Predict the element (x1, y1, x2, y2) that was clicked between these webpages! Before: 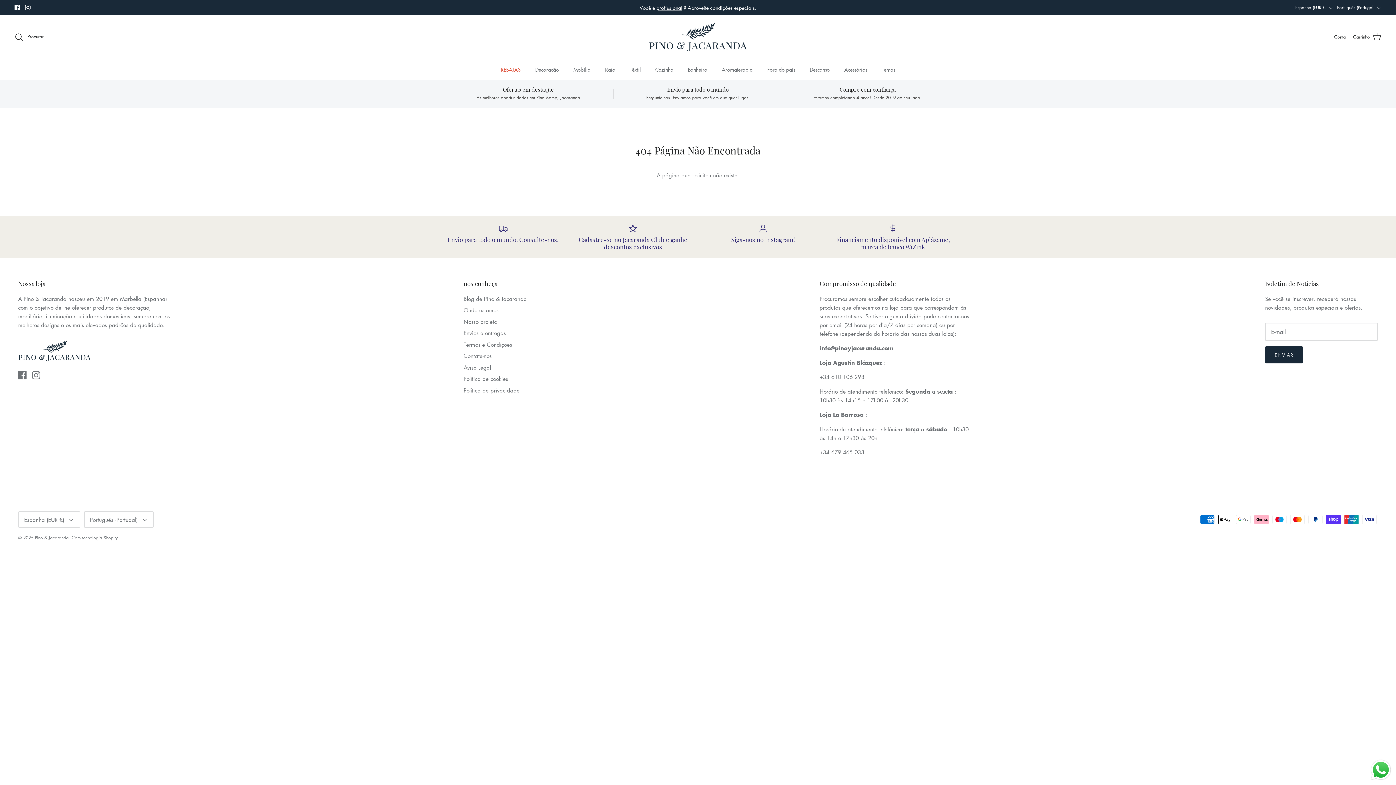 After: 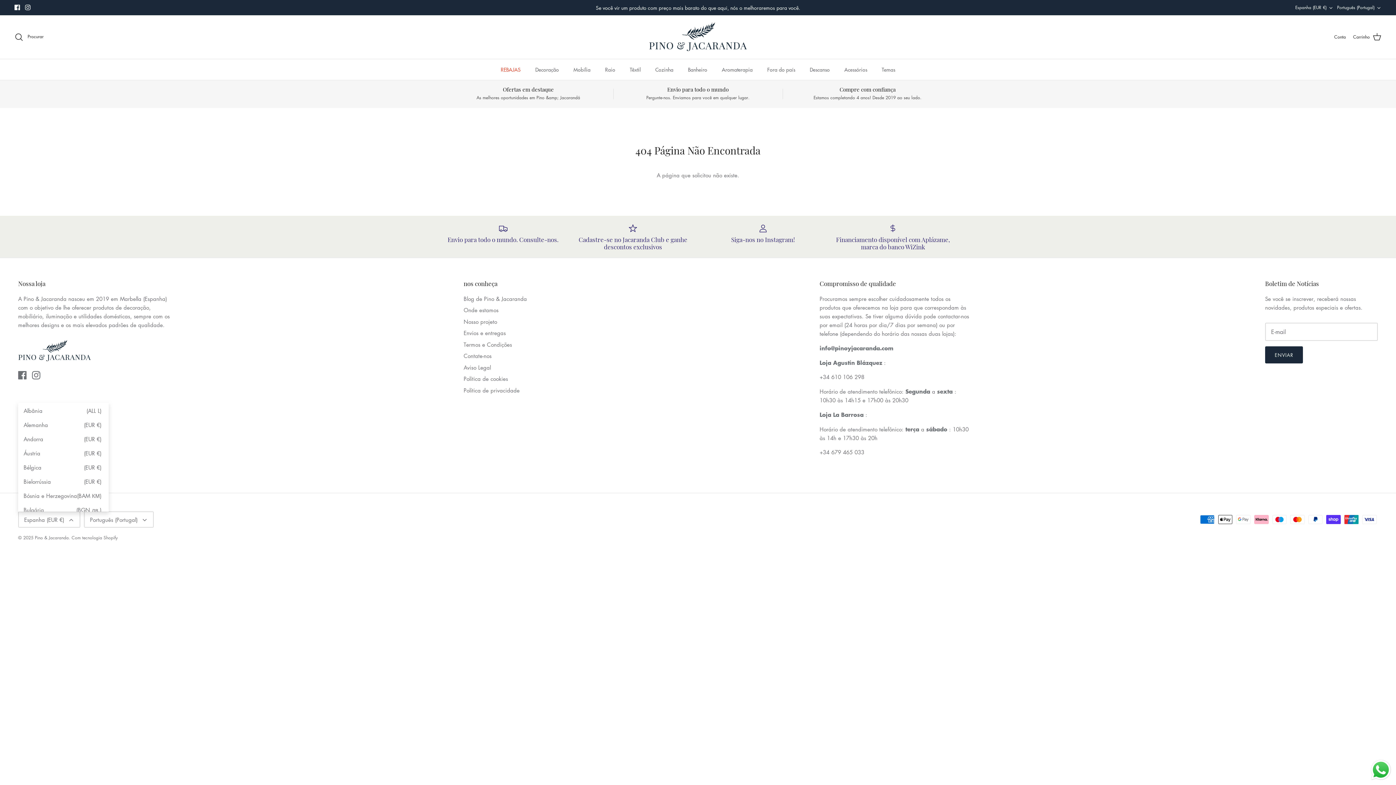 Action: bbox: (18, 511, 80, 528) label: Espanha (EUR €)